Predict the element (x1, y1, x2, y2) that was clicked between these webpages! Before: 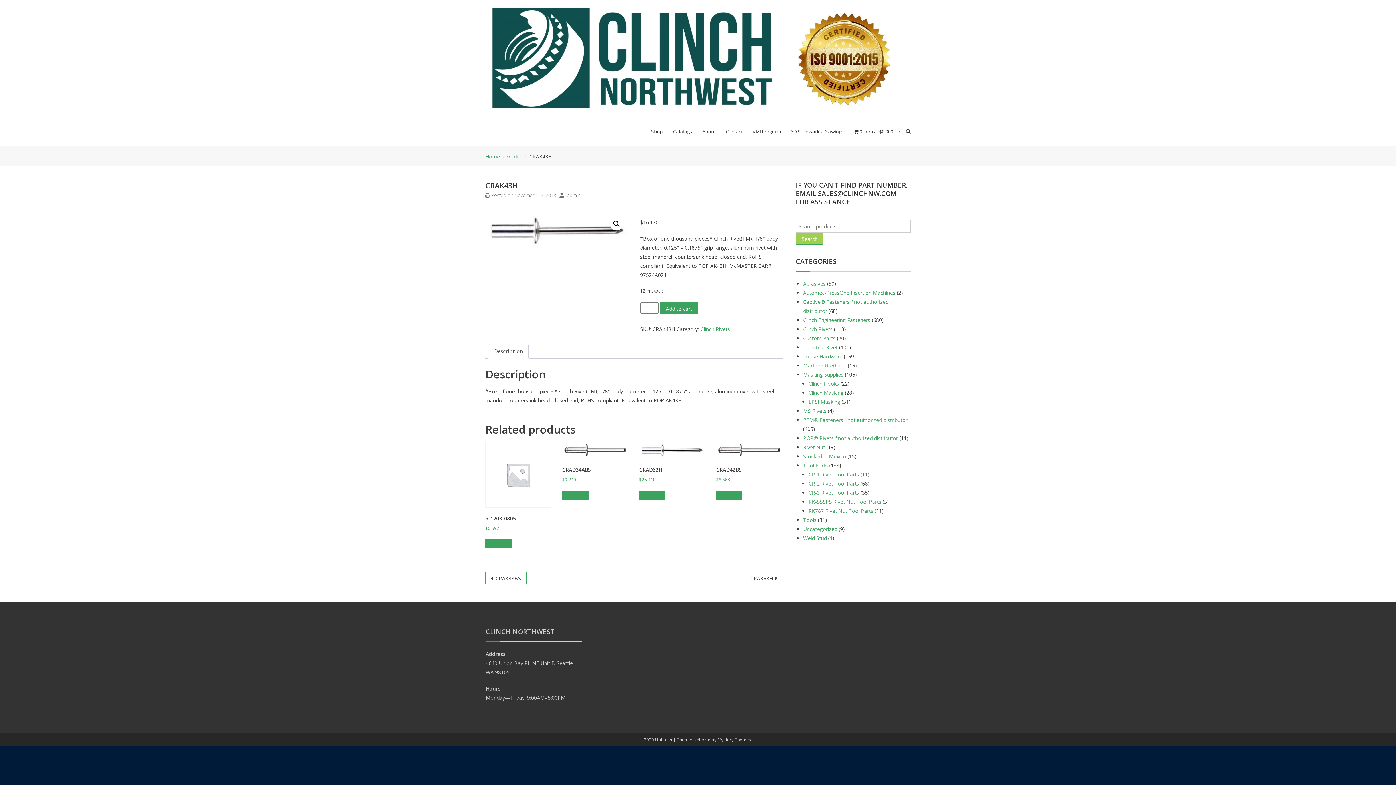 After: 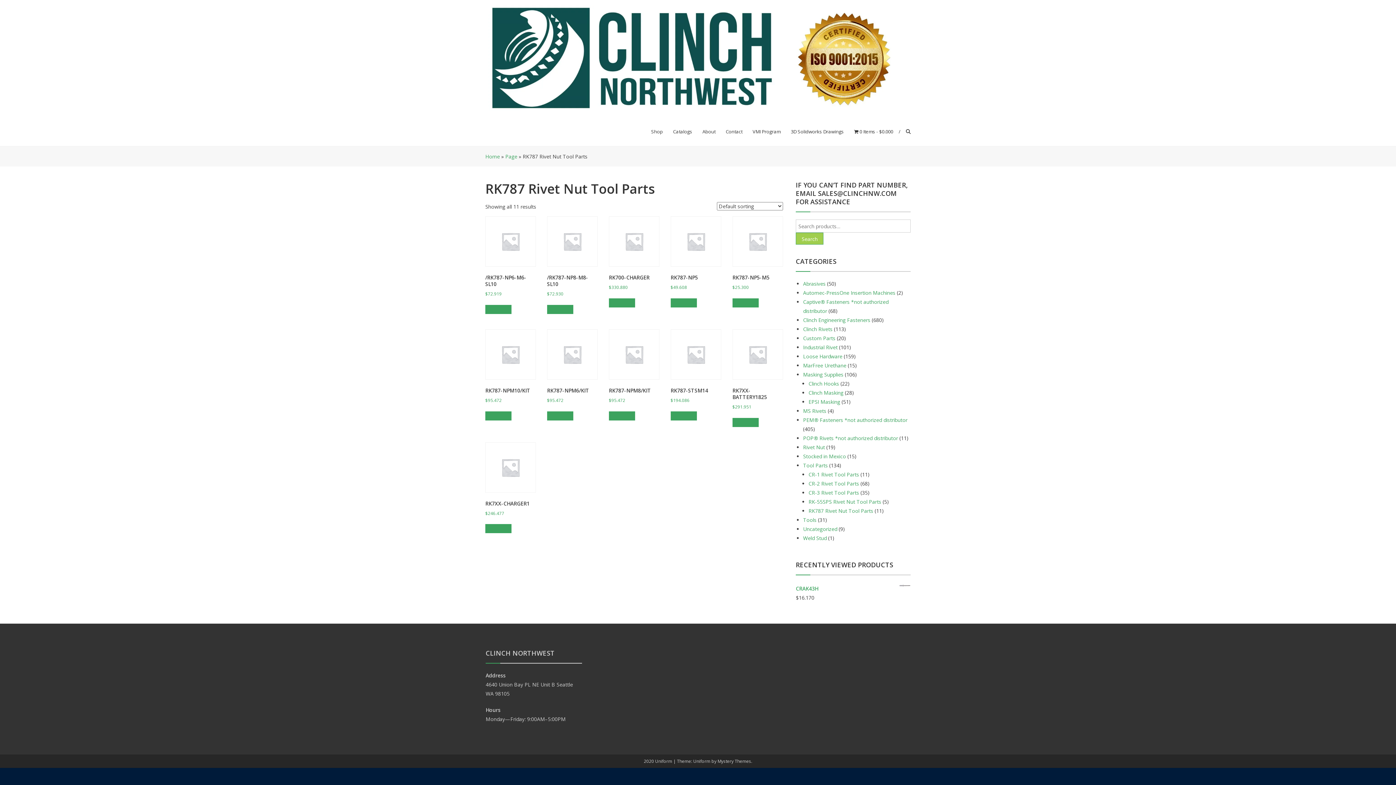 Action: bbox: (808, 507, 873, 514) label: RK787 Rivet Nut Tool Parts